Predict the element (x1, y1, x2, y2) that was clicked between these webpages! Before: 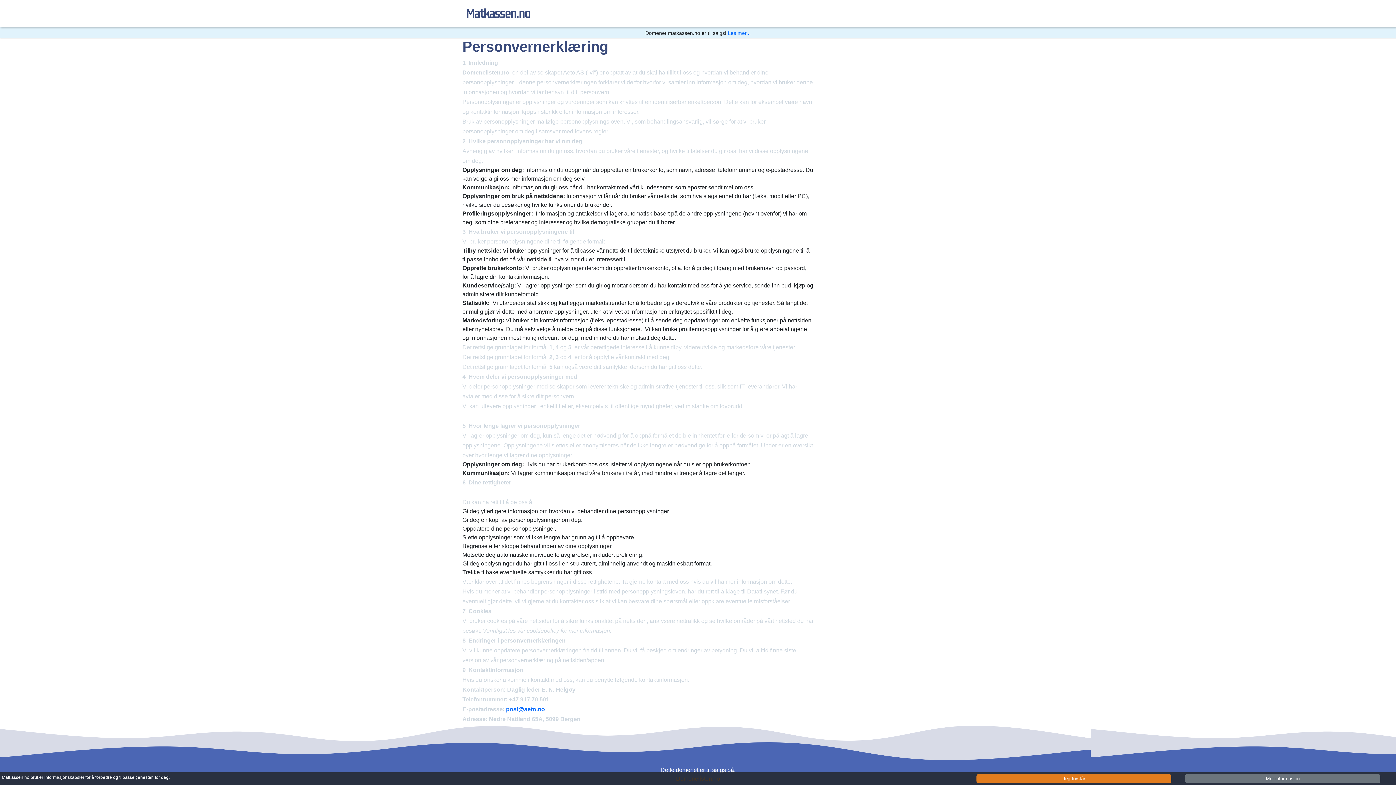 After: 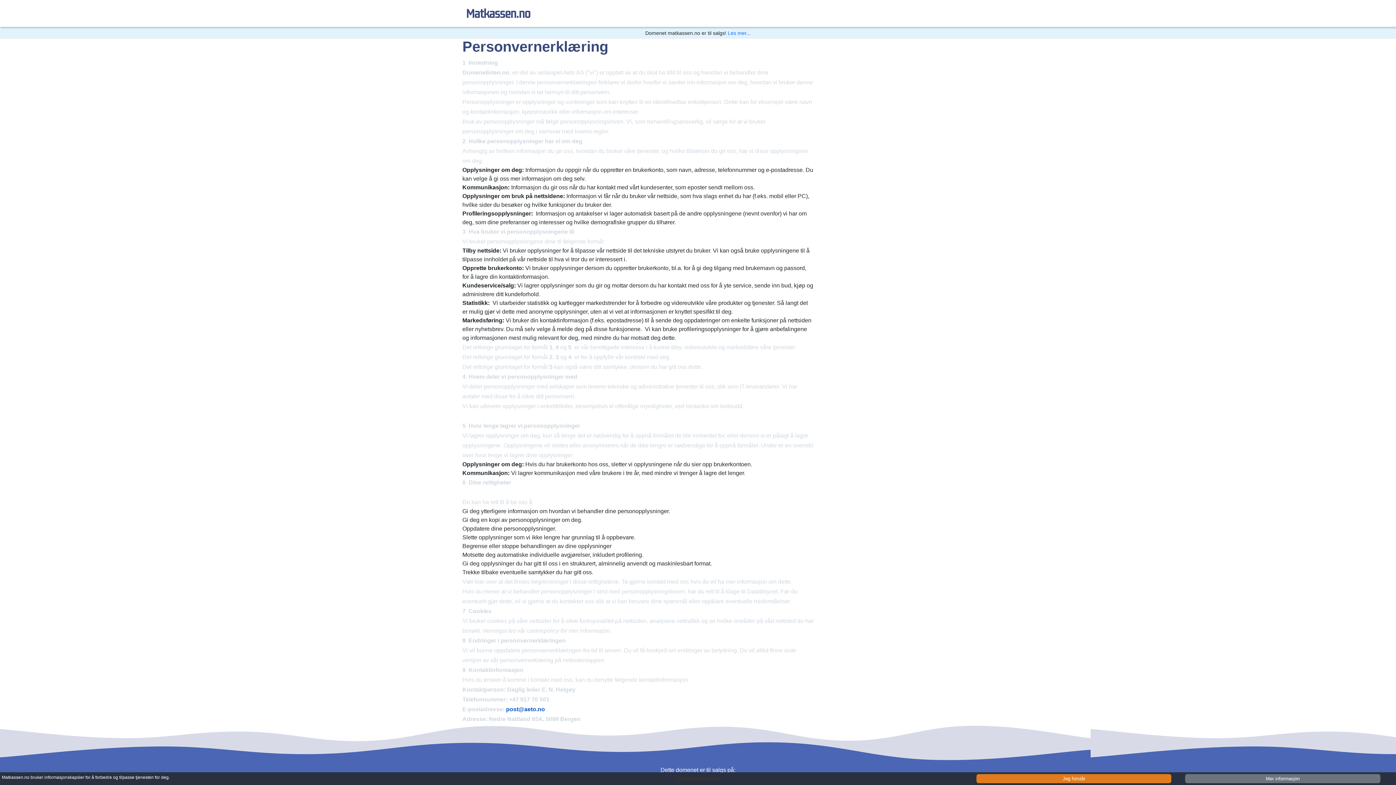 Action: label: post@aeto.no bbox: (506, 706, 545, 712)